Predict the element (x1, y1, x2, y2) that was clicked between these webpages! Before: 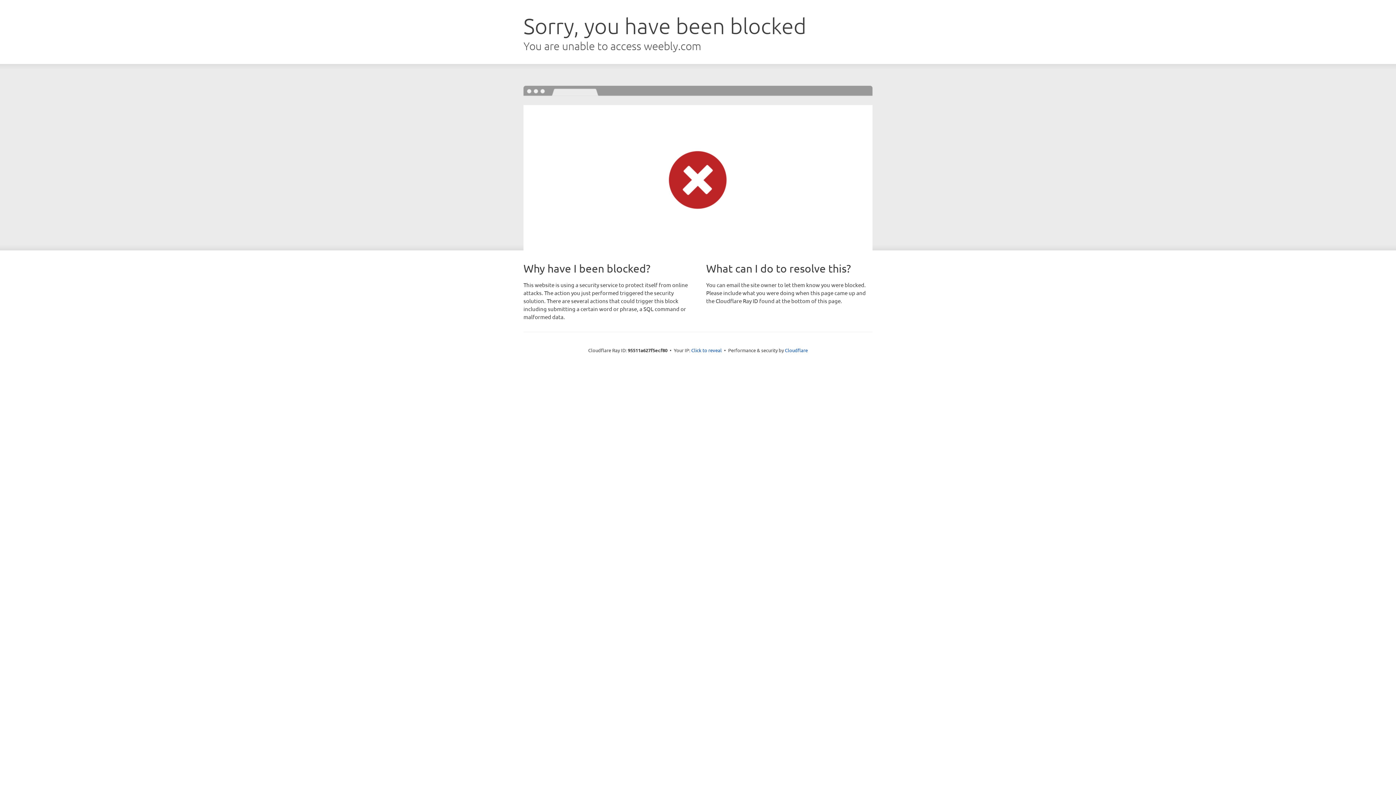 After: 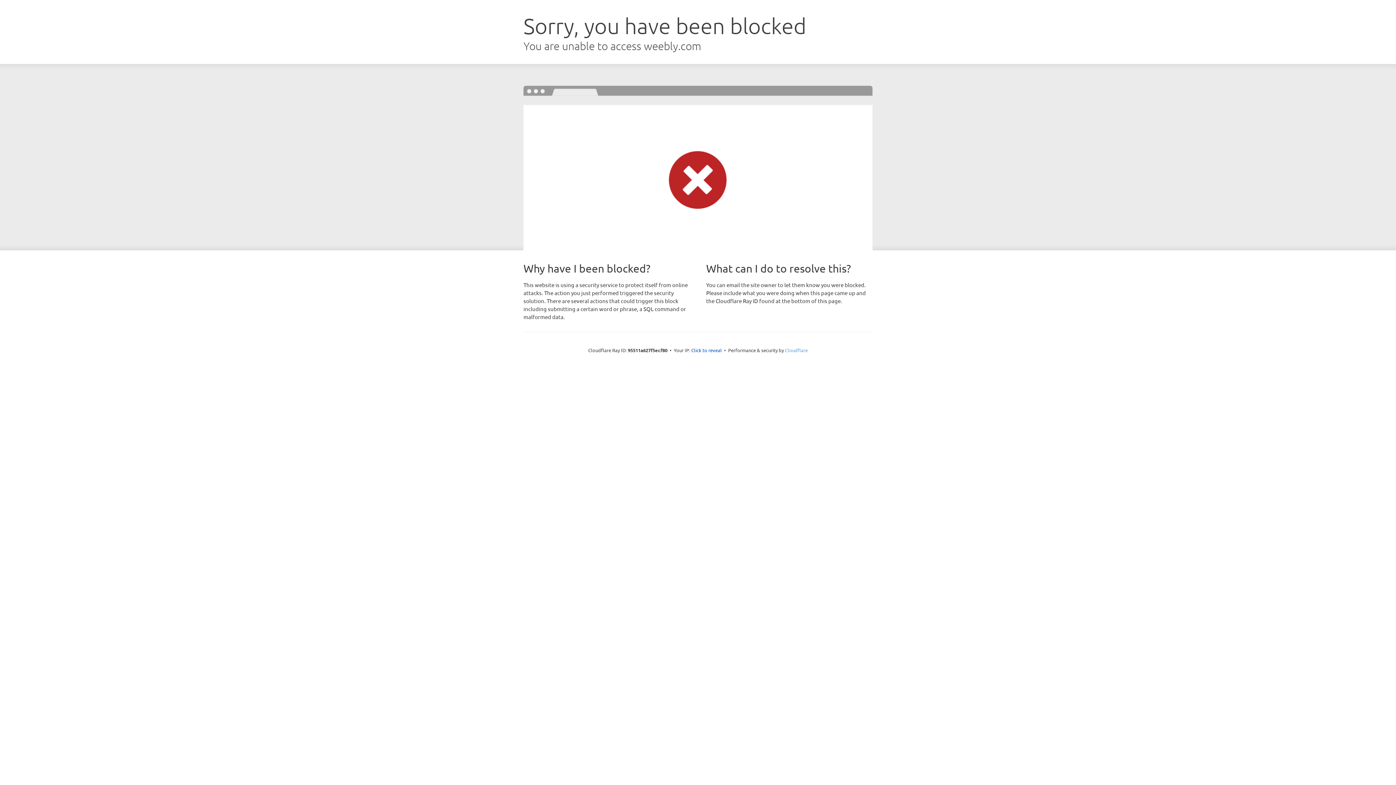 Action: label: Cloudflare bbox: (785, 347, 808, 353)